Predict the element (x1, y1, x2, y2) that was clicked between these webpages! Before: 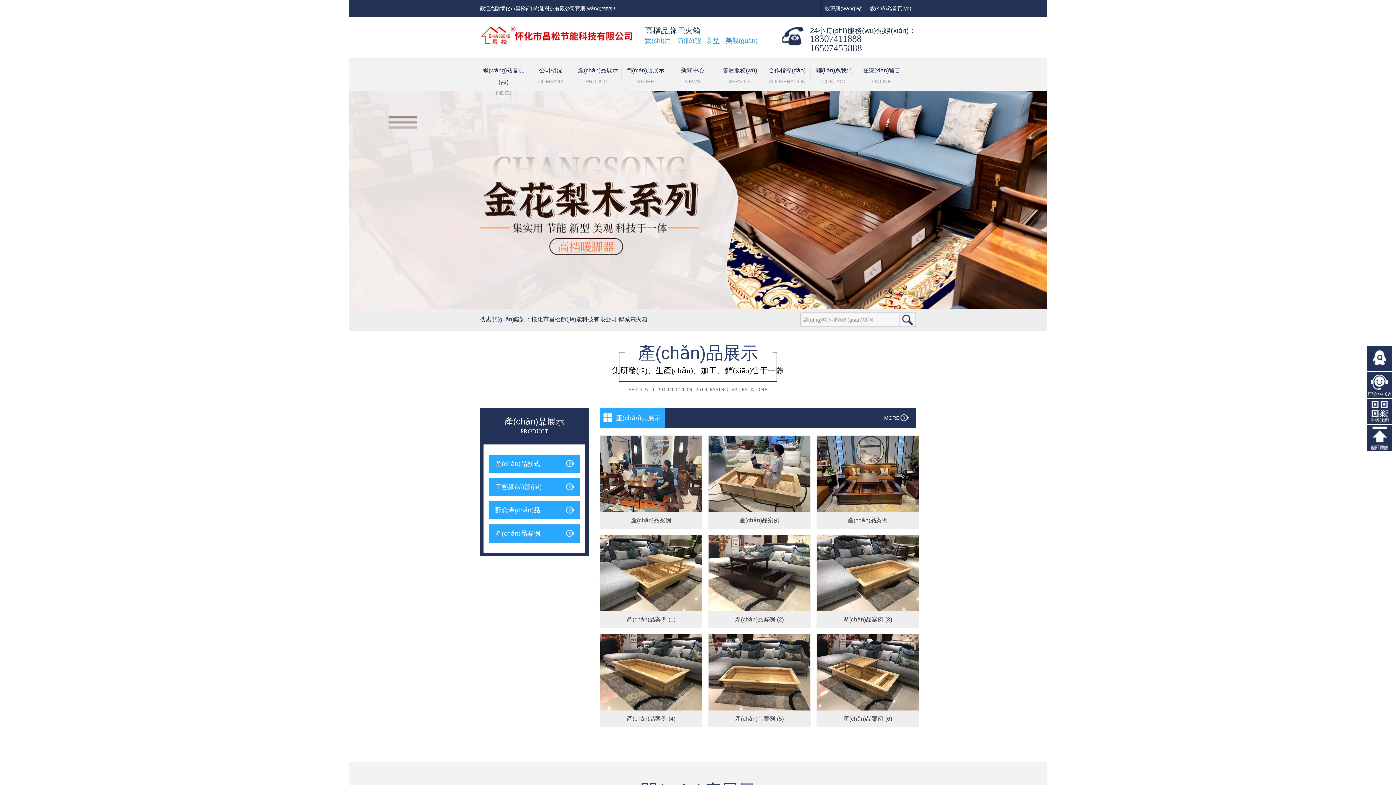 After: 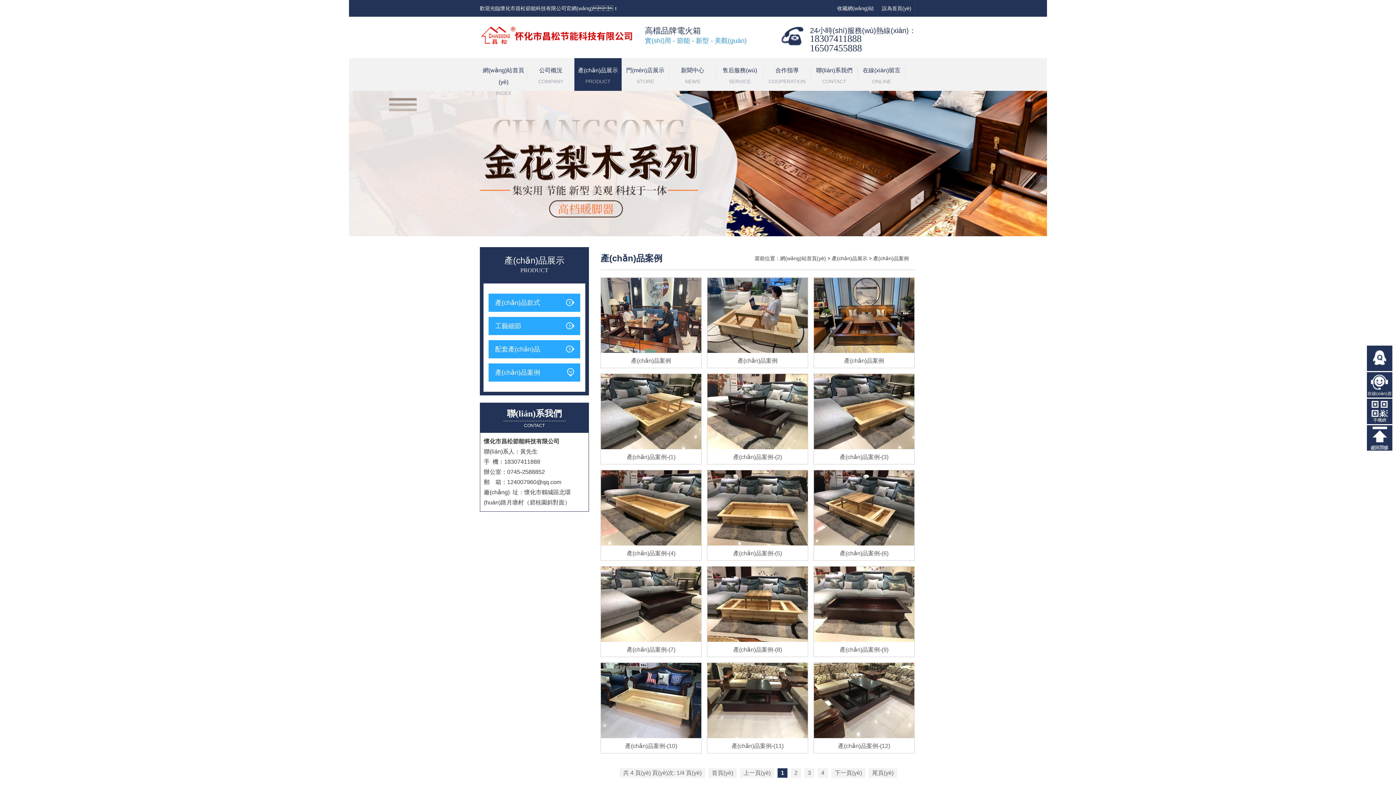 Action: label: 產(chǎn)品案例 bbox: (488, 524, 580, 542)